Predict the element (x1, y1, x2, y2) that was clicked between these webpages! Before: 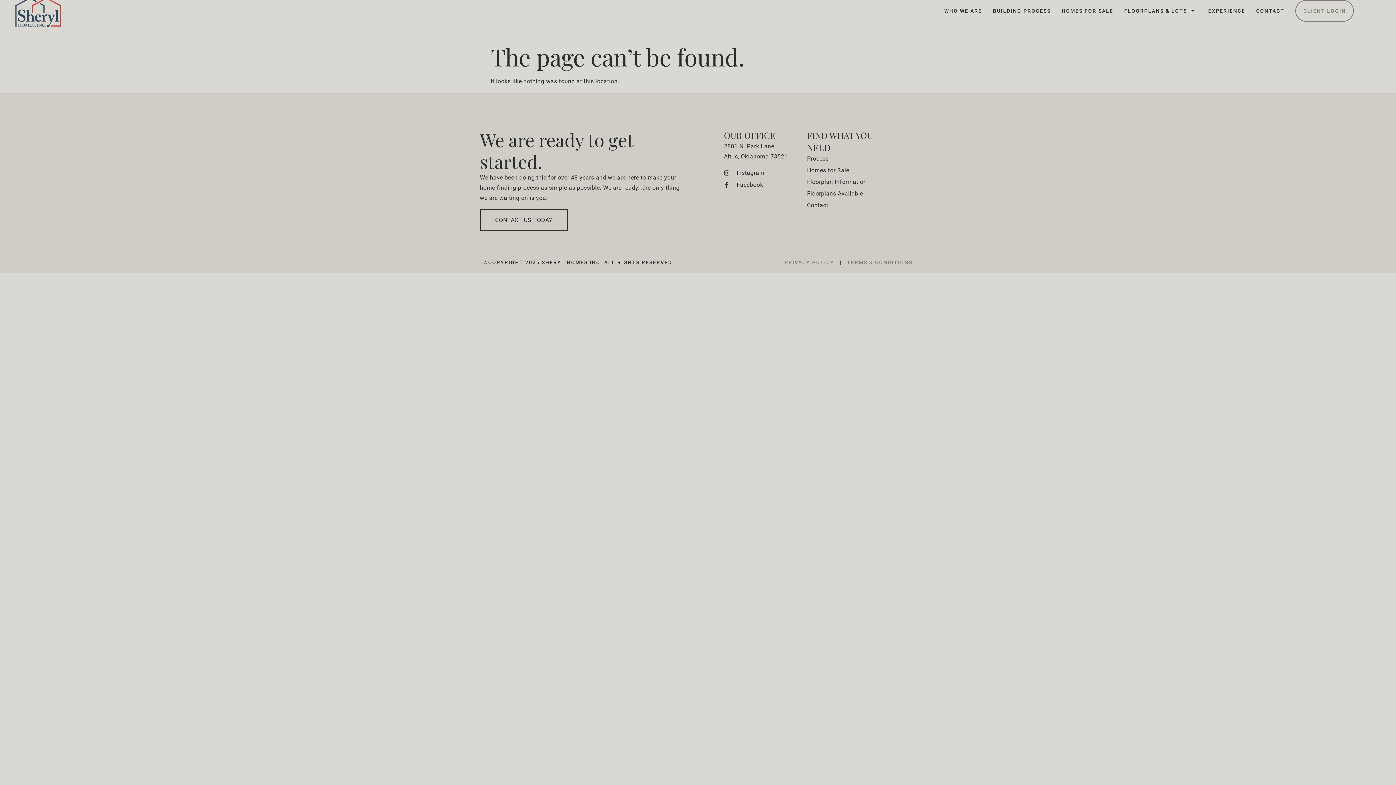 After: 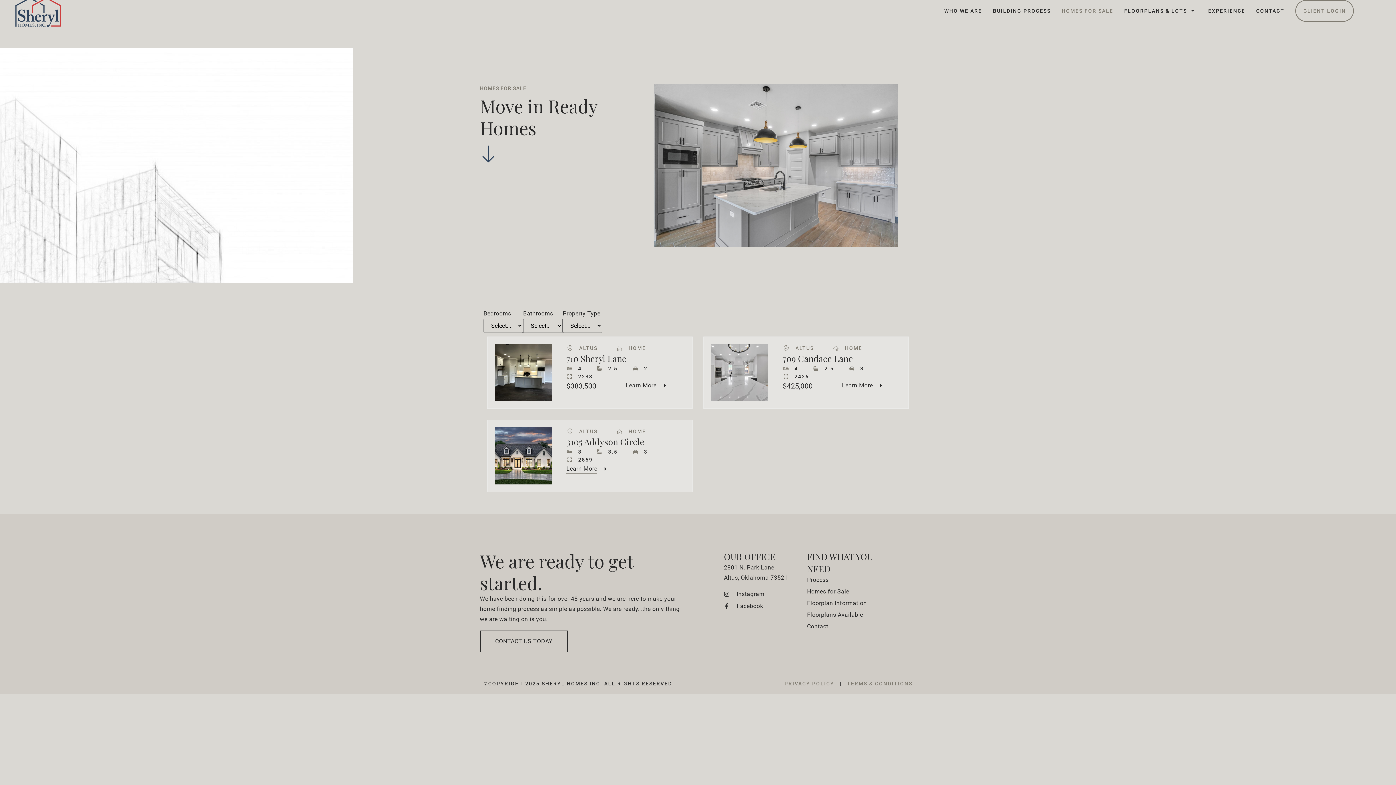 Action: label: Homes for Sale bbox: (807, 165, 898, 175)